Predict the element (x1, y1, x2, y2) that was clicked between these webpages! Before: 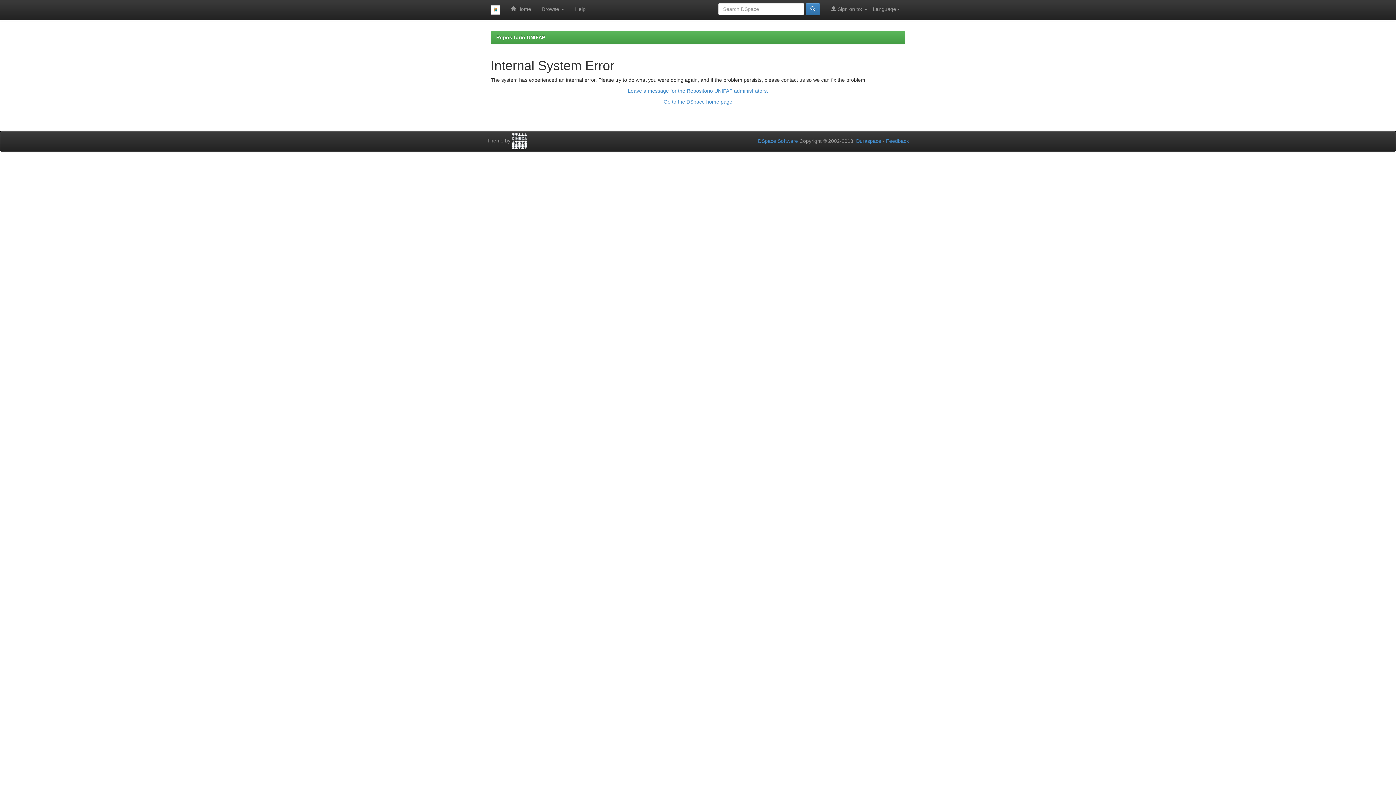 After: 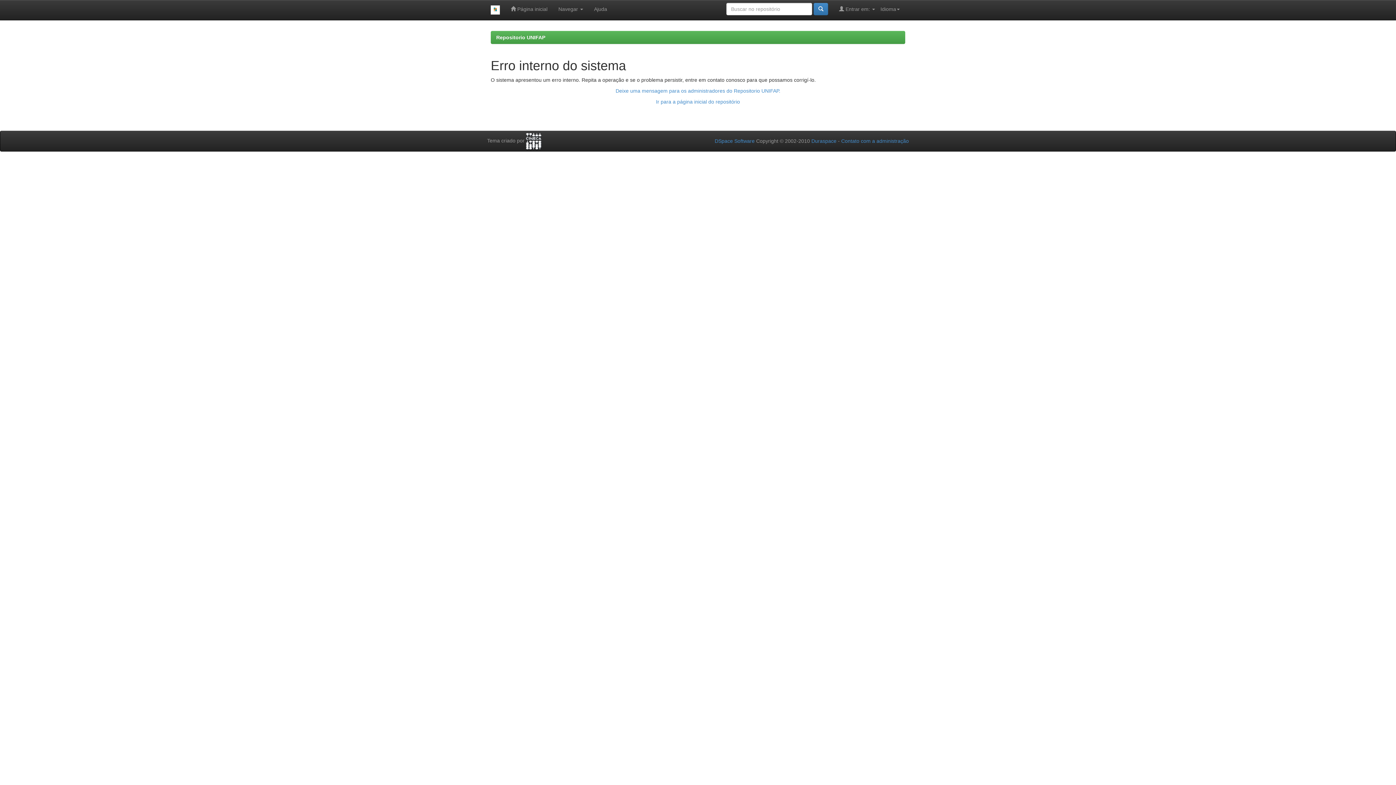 Action: label: Repositorio UNIFAP bbox: (496, 34, 545, 40)